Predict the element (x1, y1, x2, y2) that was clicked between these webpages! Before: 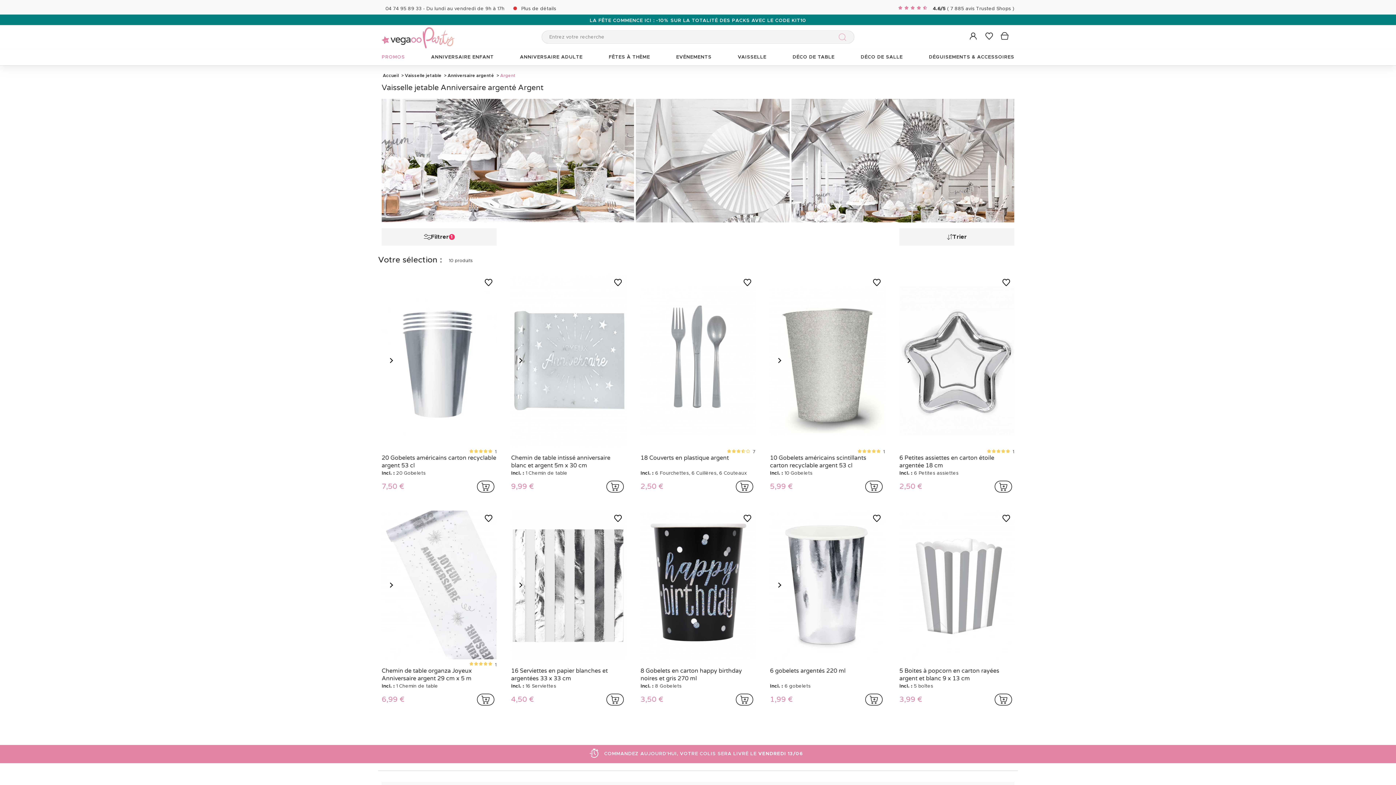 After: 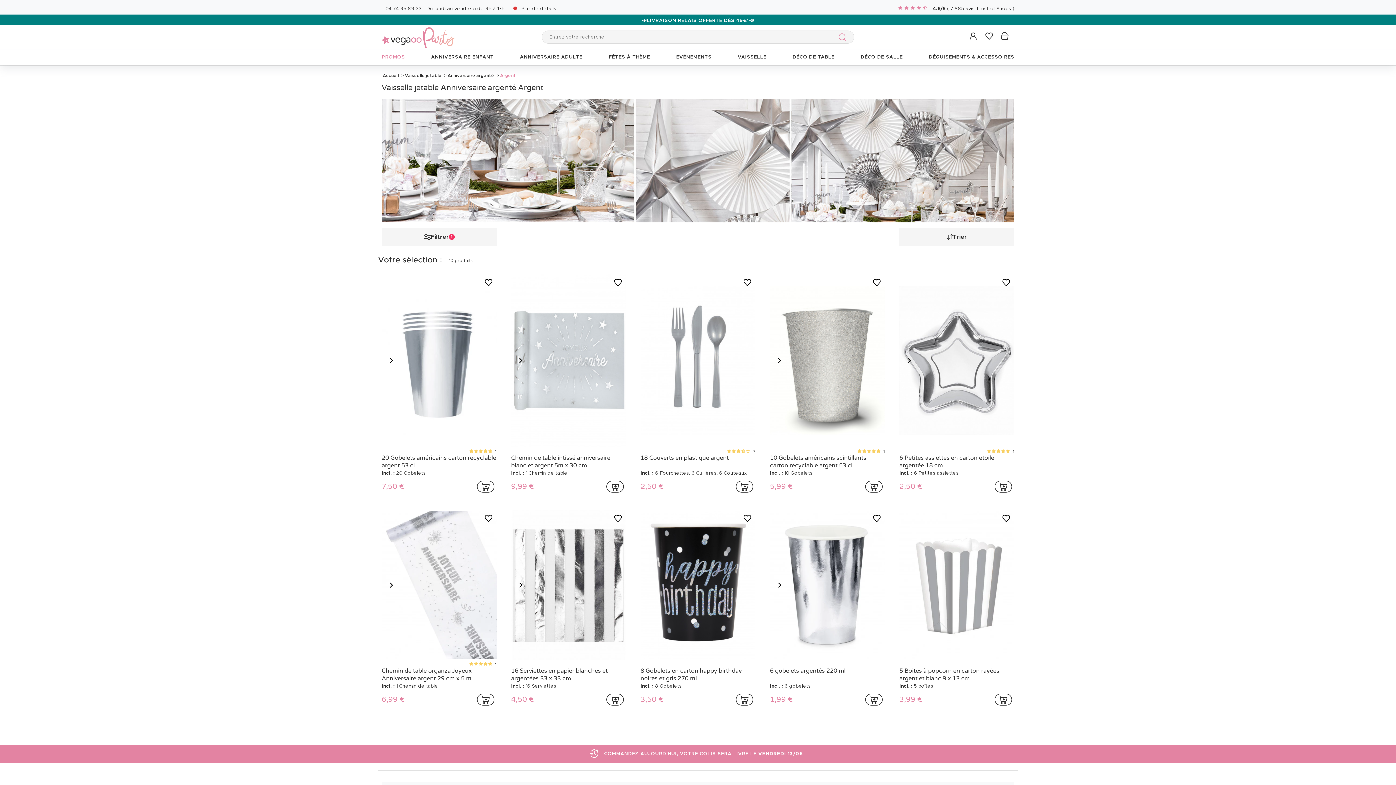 Action: bbox: (835, 29, 850, 45) label: Entrez votre recherche